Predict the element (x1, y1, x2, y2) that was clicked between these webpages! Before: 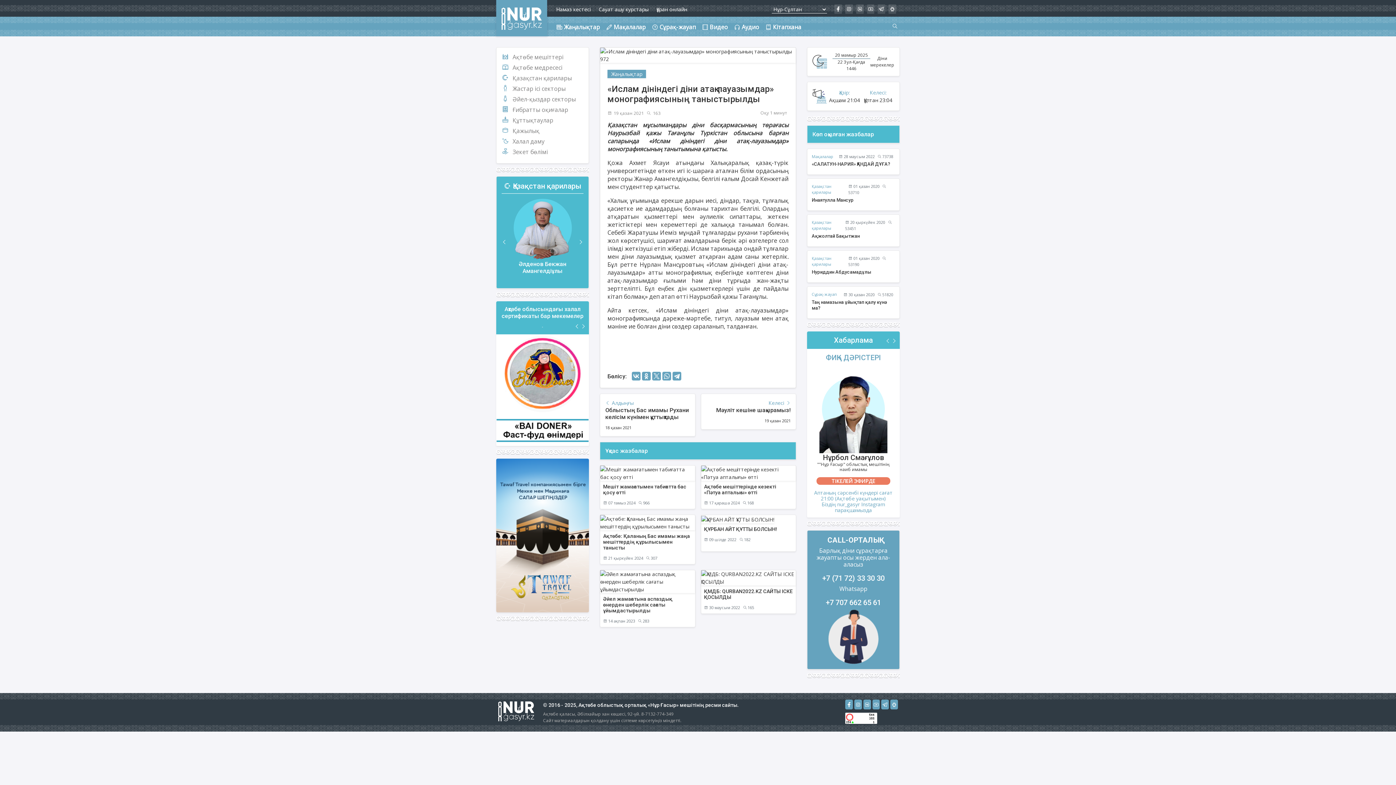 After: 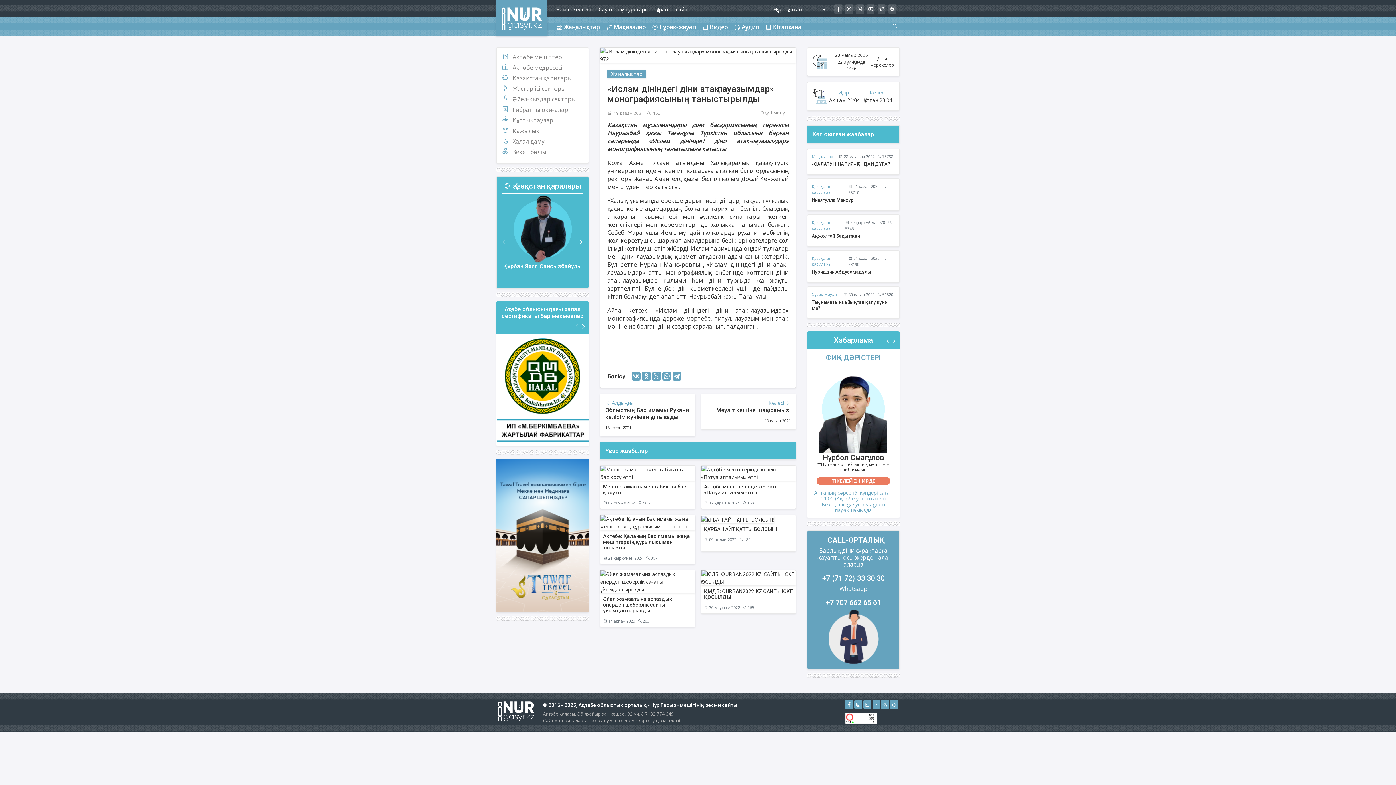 Action: bbox: (580, 323, 586, 330)